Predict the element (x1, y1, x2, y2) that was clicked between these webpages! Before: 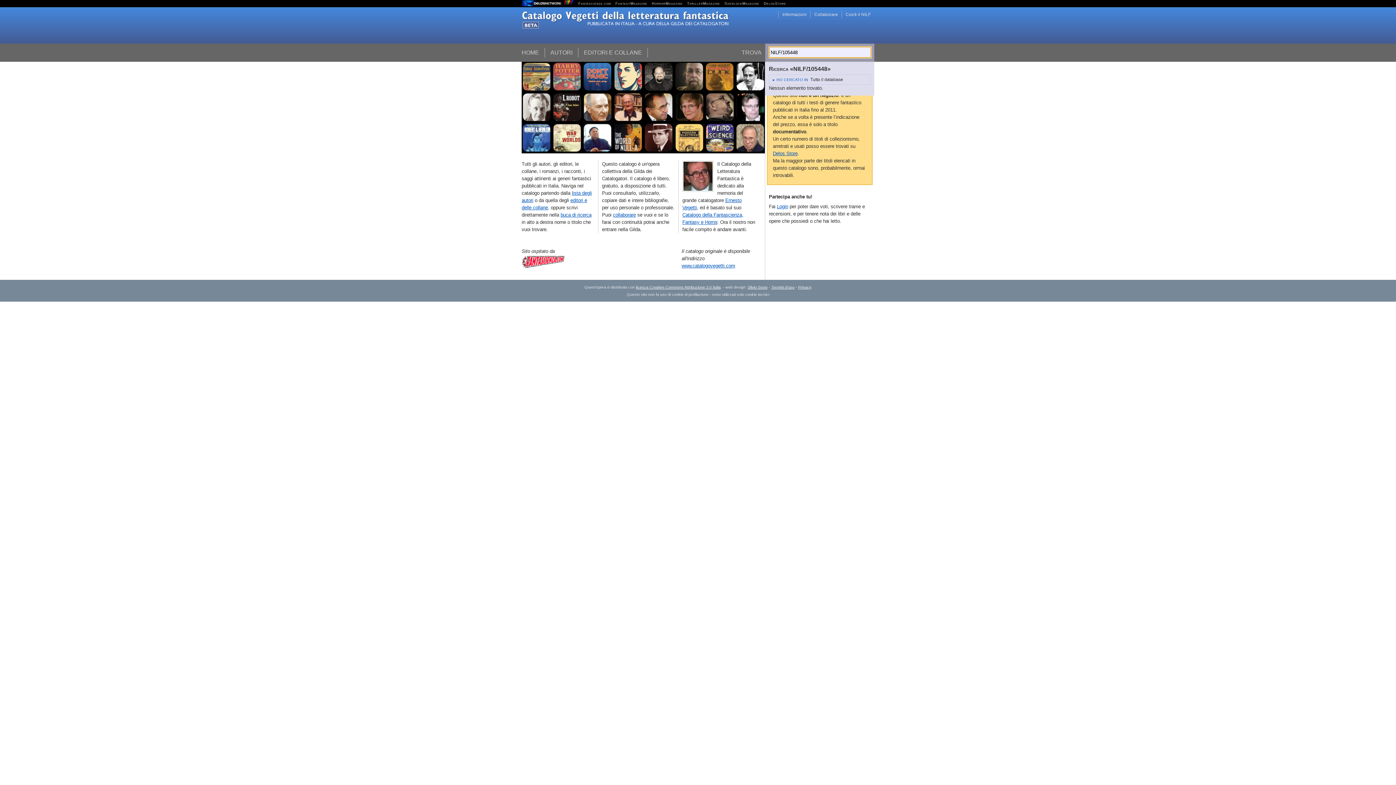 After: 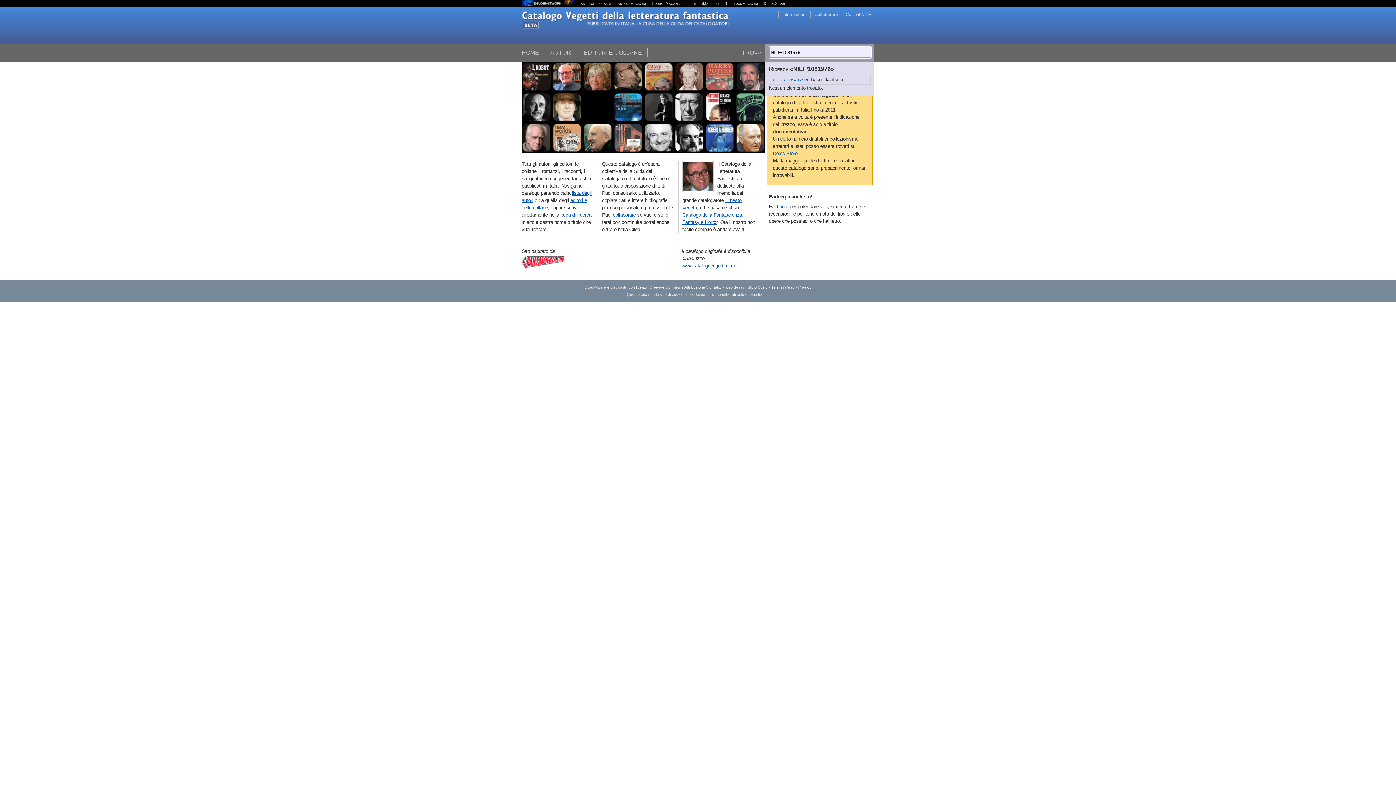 Action: bbox: (552, 122, 582, 153) label:  